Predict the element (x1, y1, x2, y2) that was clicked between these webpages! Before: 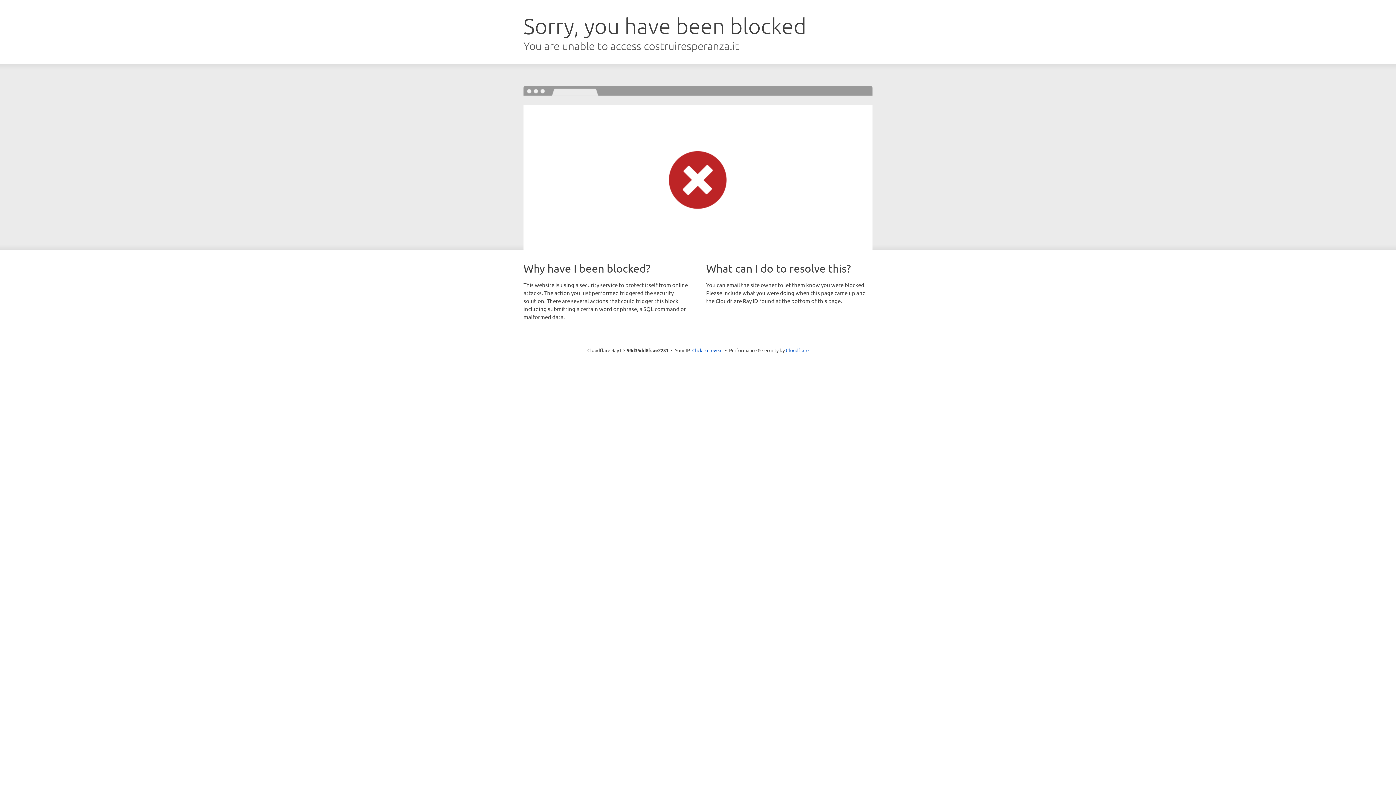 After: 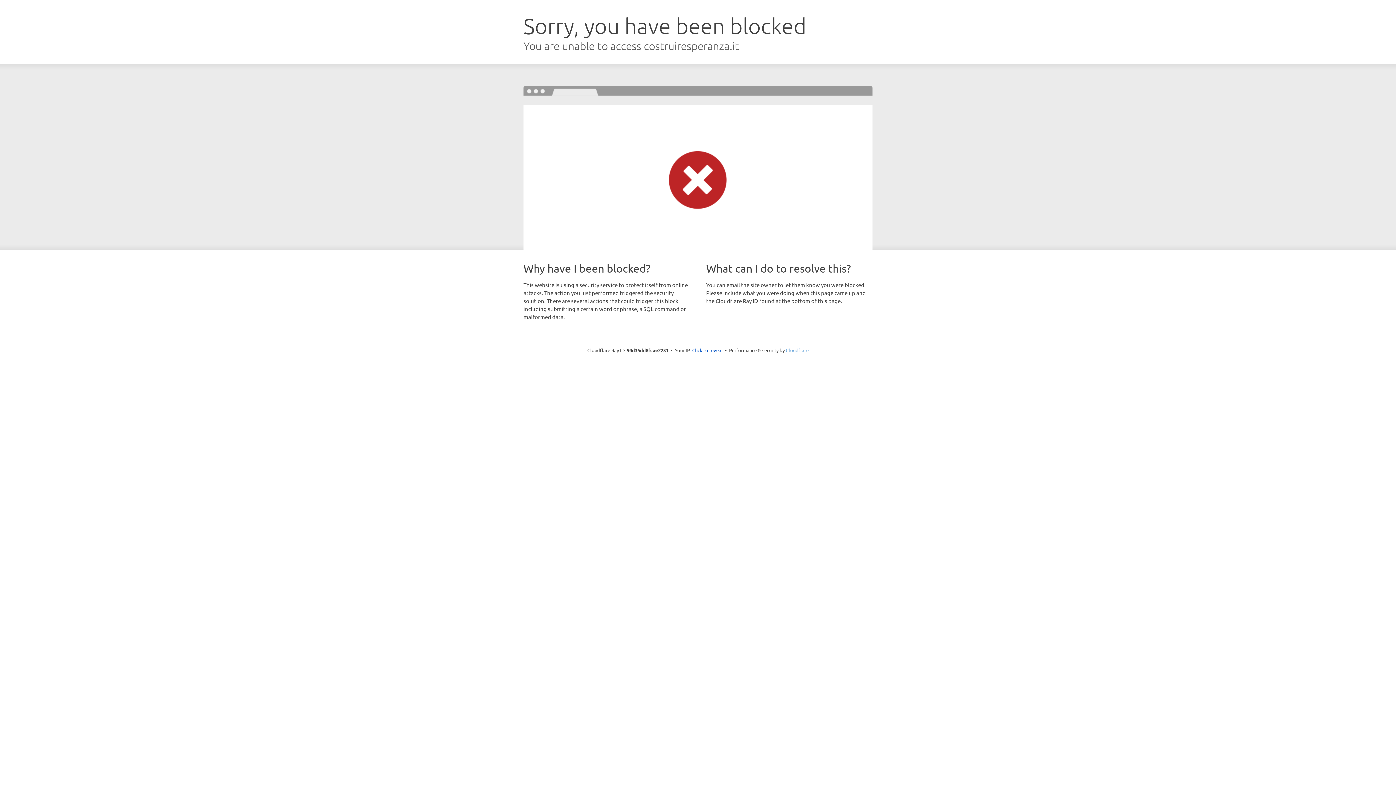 Action: bbox: (786, 347, 808, 353) label: Cloudflare